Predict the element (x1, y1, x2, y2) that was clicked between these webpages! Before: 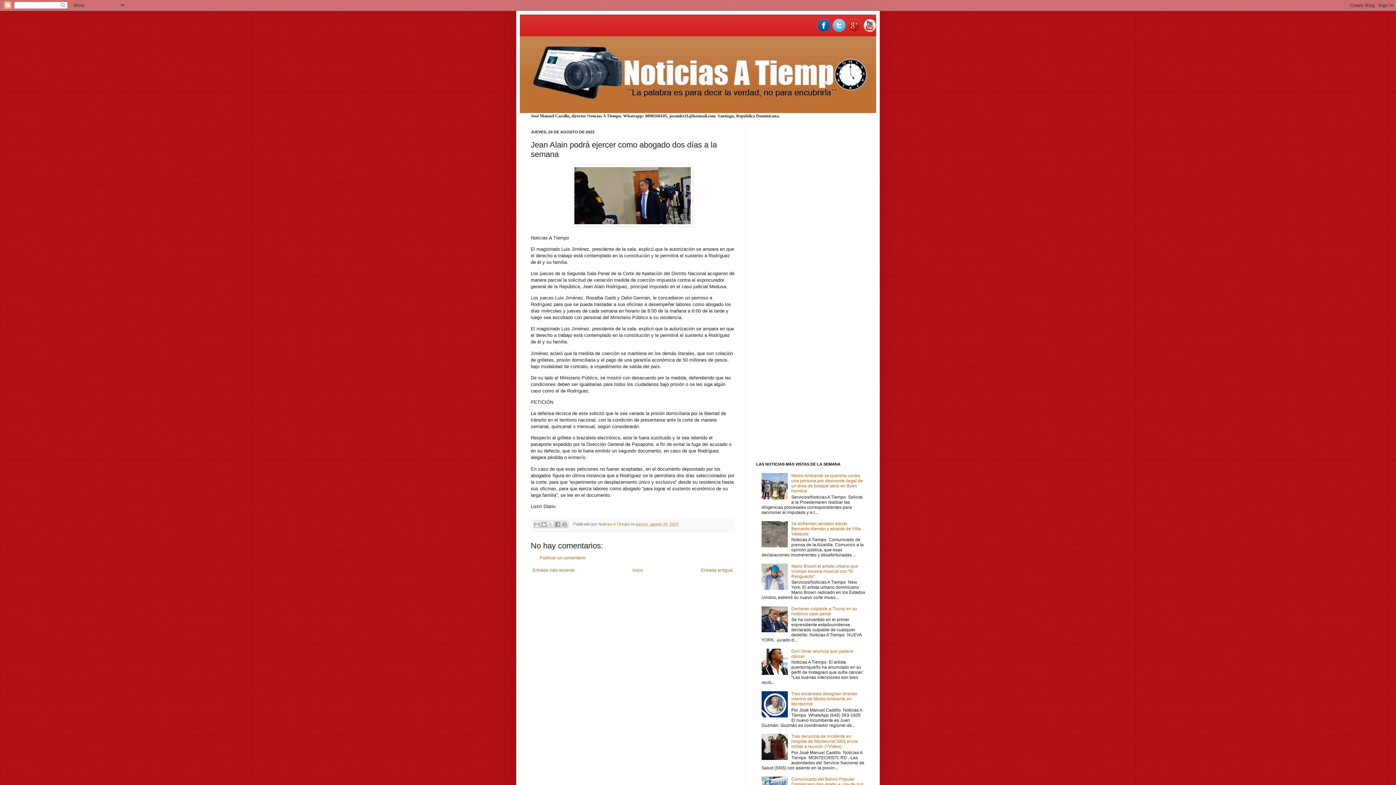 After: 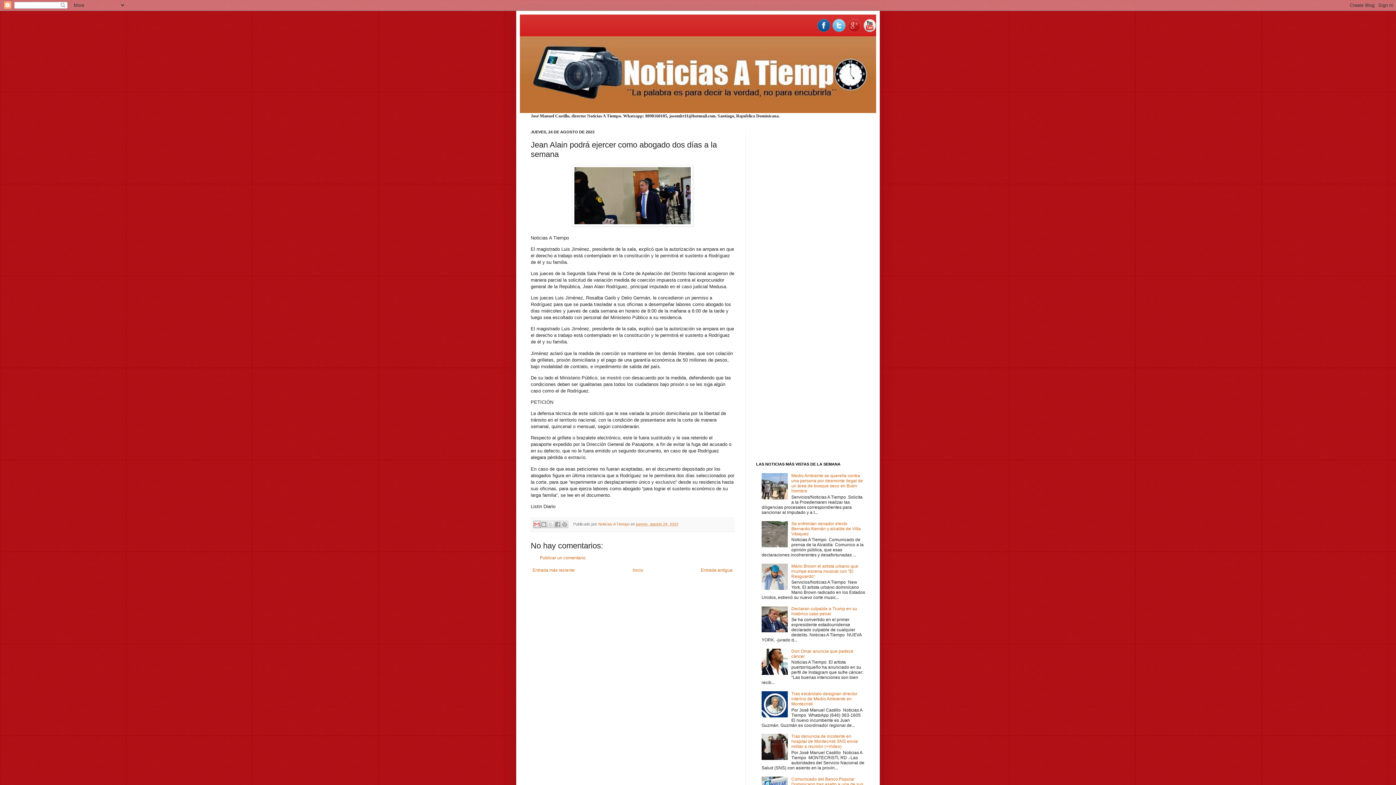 Action: label: Enviar por correo electrónico bbox: (533, 521, 540, 528)